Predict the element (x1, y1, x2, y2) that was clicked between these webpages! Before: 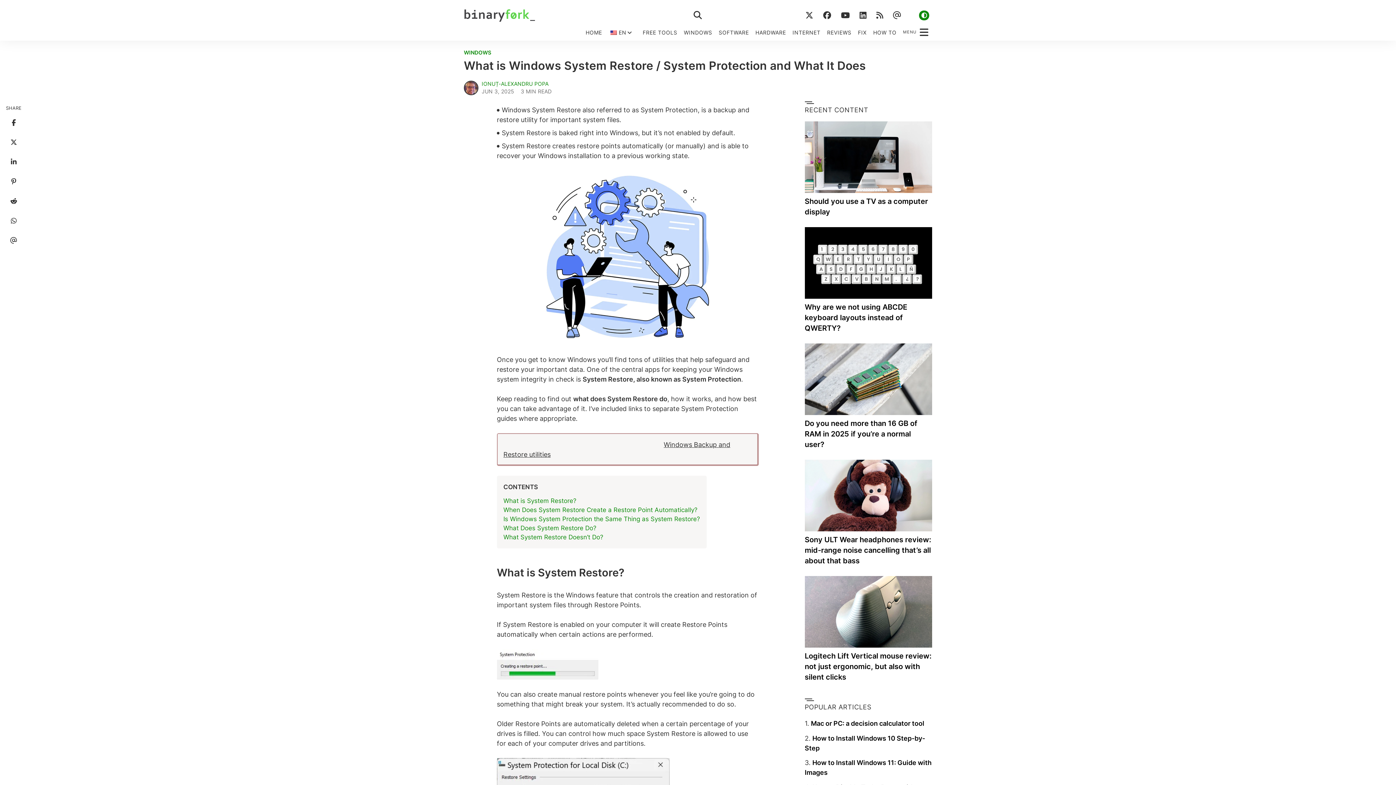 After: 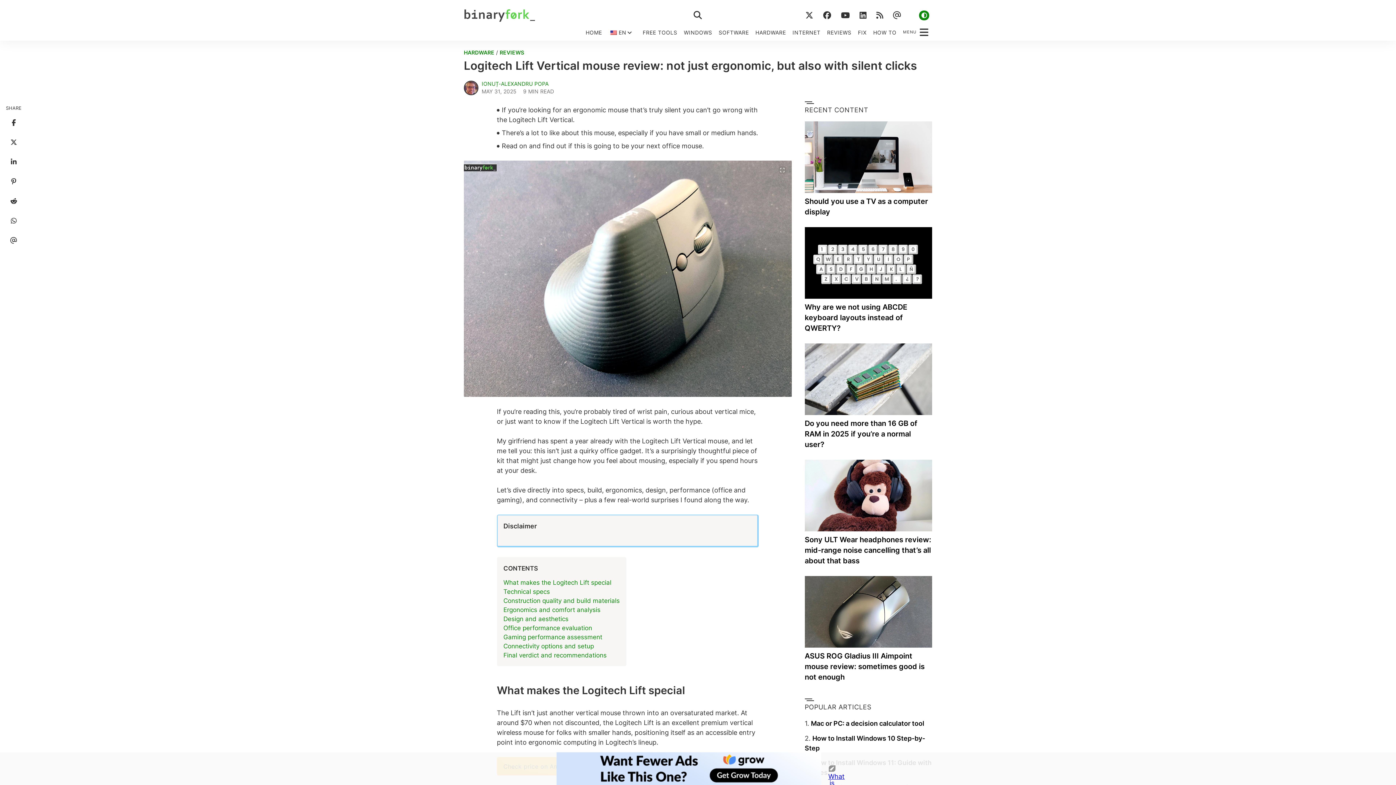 Action: bbox: (804, 651, 932, 682) label: Logitech Lift Vertical mouse review: not just ergonomic, but also with silent clicks